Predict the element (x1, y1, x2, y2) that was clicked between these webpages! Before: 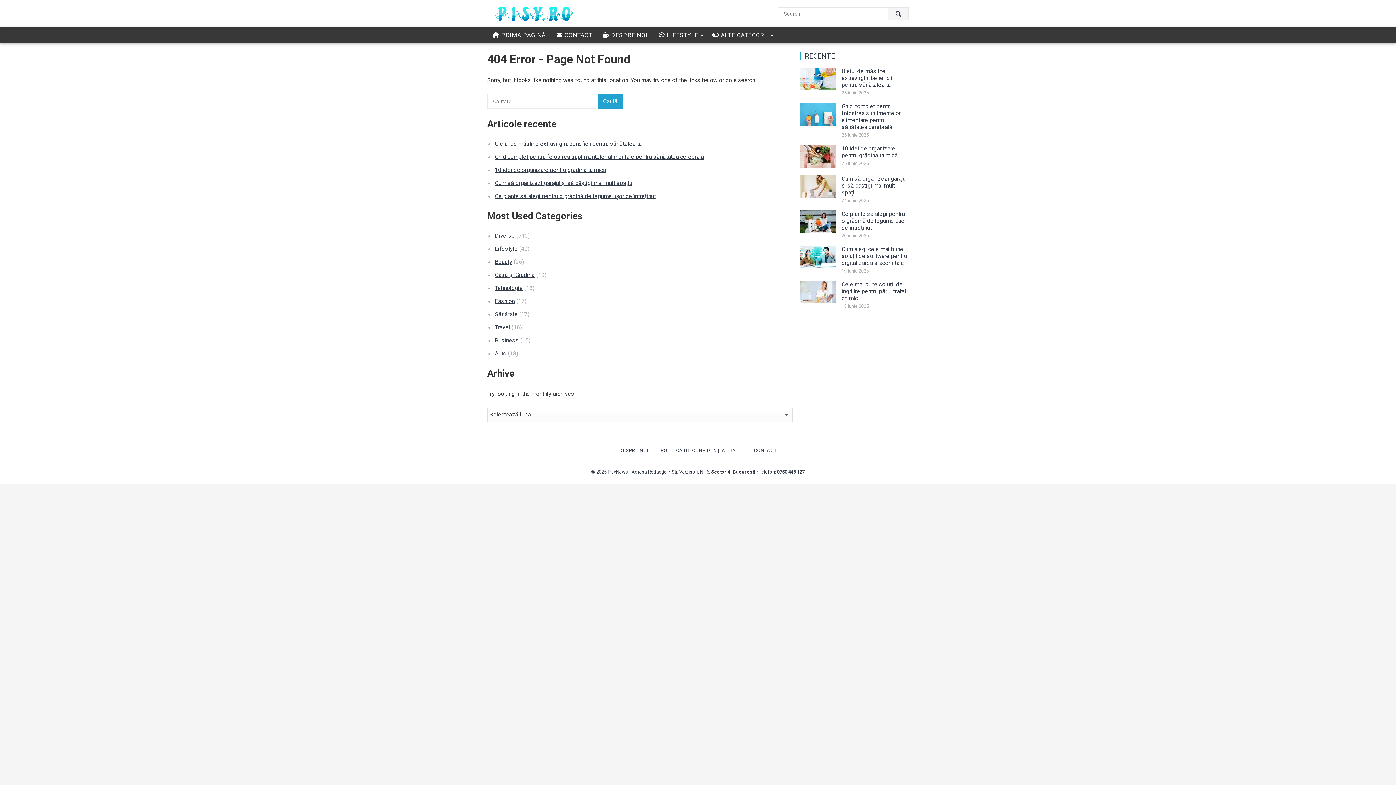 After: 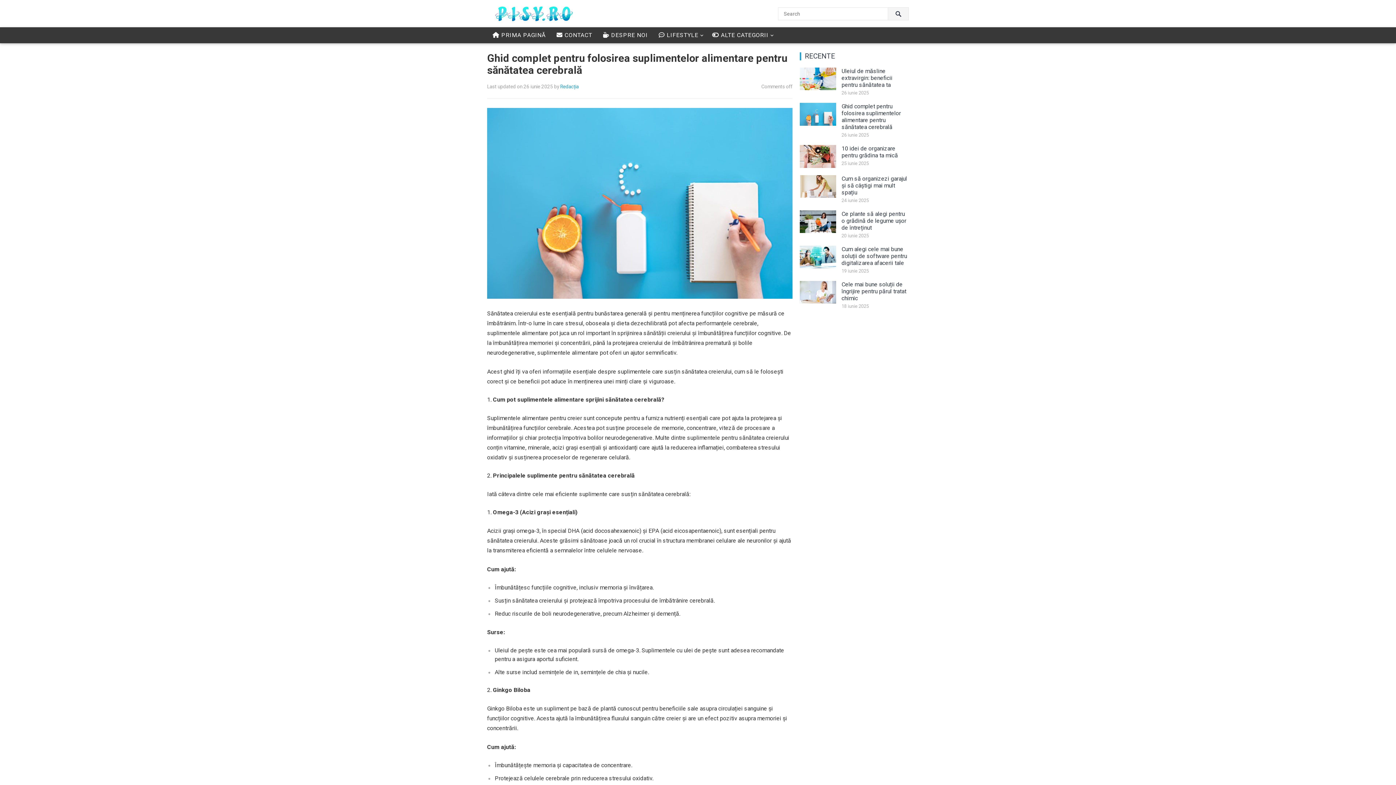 Action: bbox: (494, 153, 704, 160) label: Ghid complet pentru folosirea suplimentelor alimentare pentru sănătatea cerebrală